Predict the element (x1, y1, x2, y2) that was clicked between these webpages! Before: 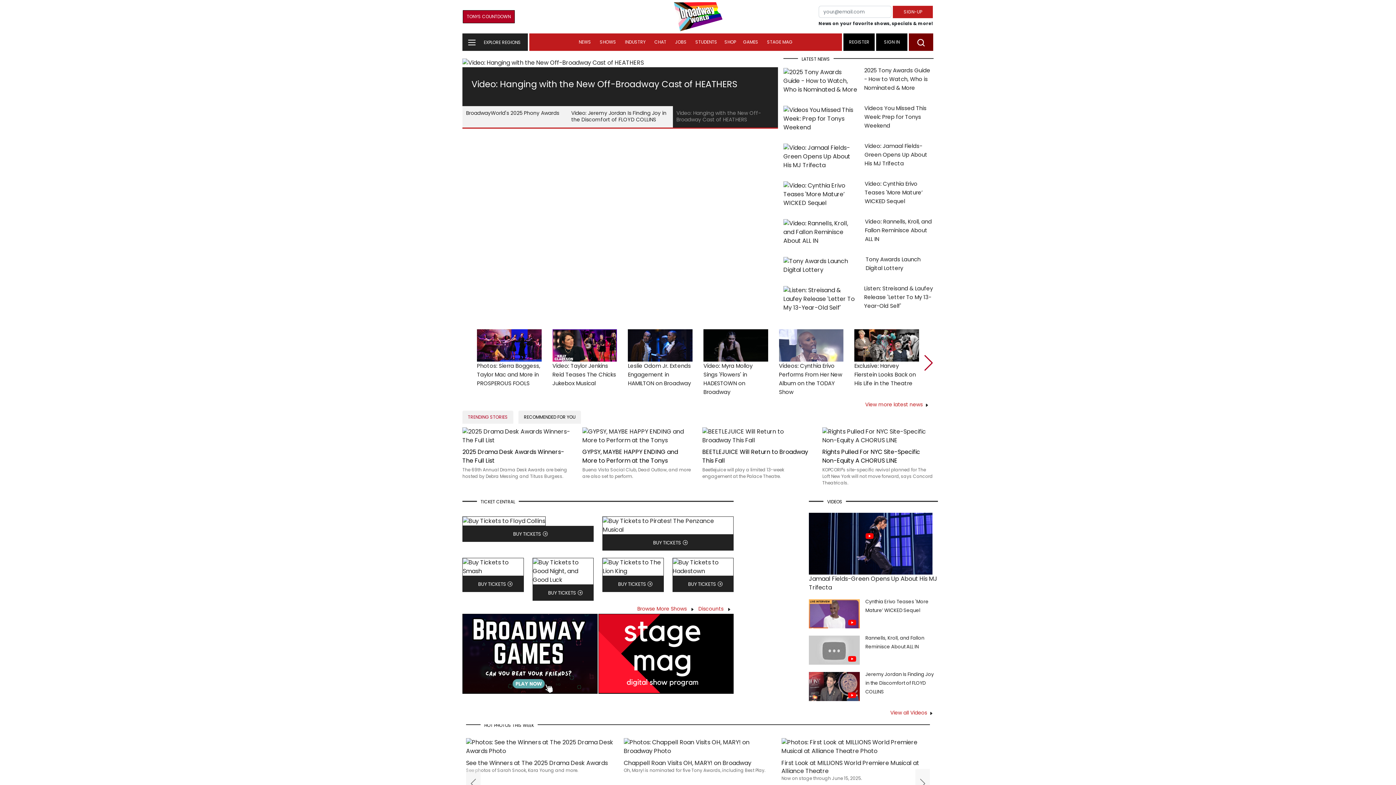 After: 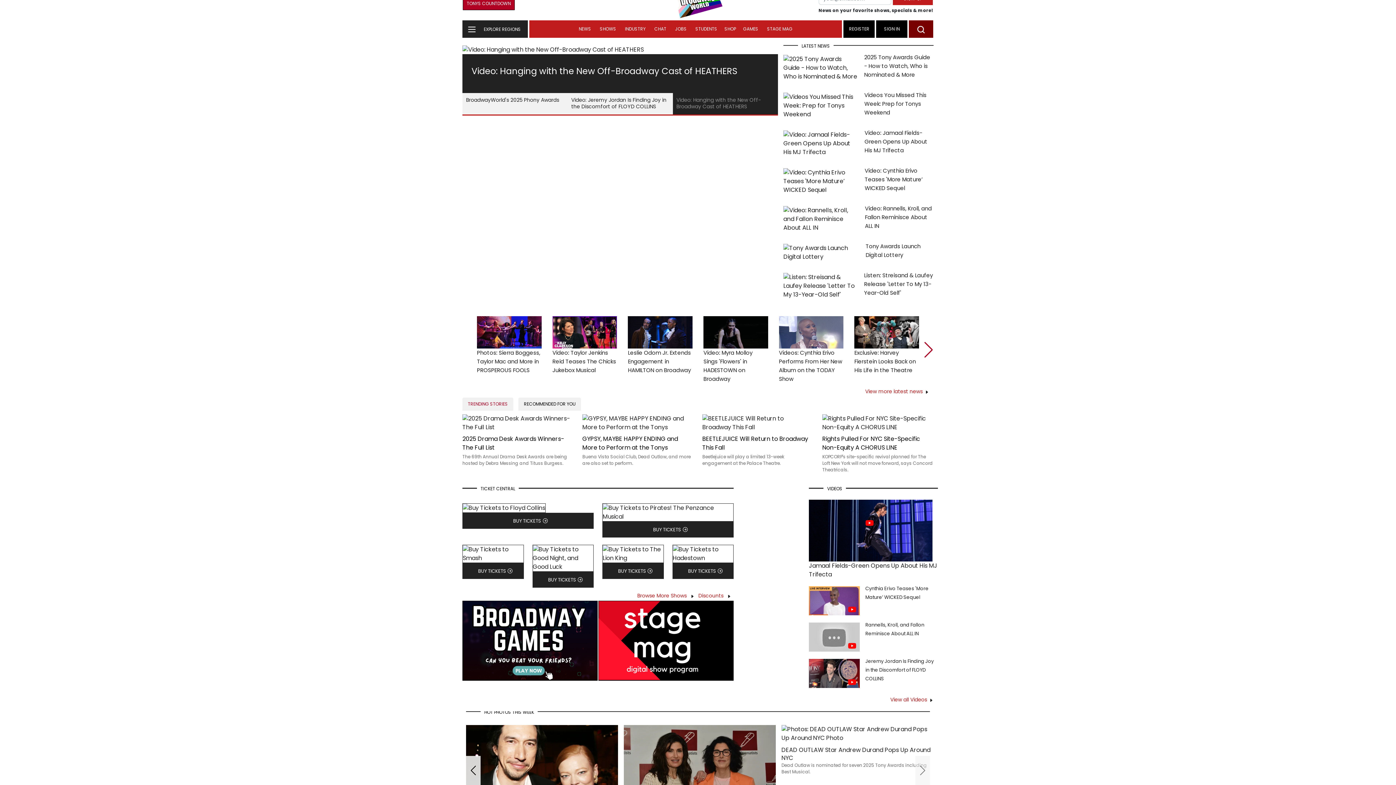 Action: label: Previous bbox: (466, 750, 480, 779)